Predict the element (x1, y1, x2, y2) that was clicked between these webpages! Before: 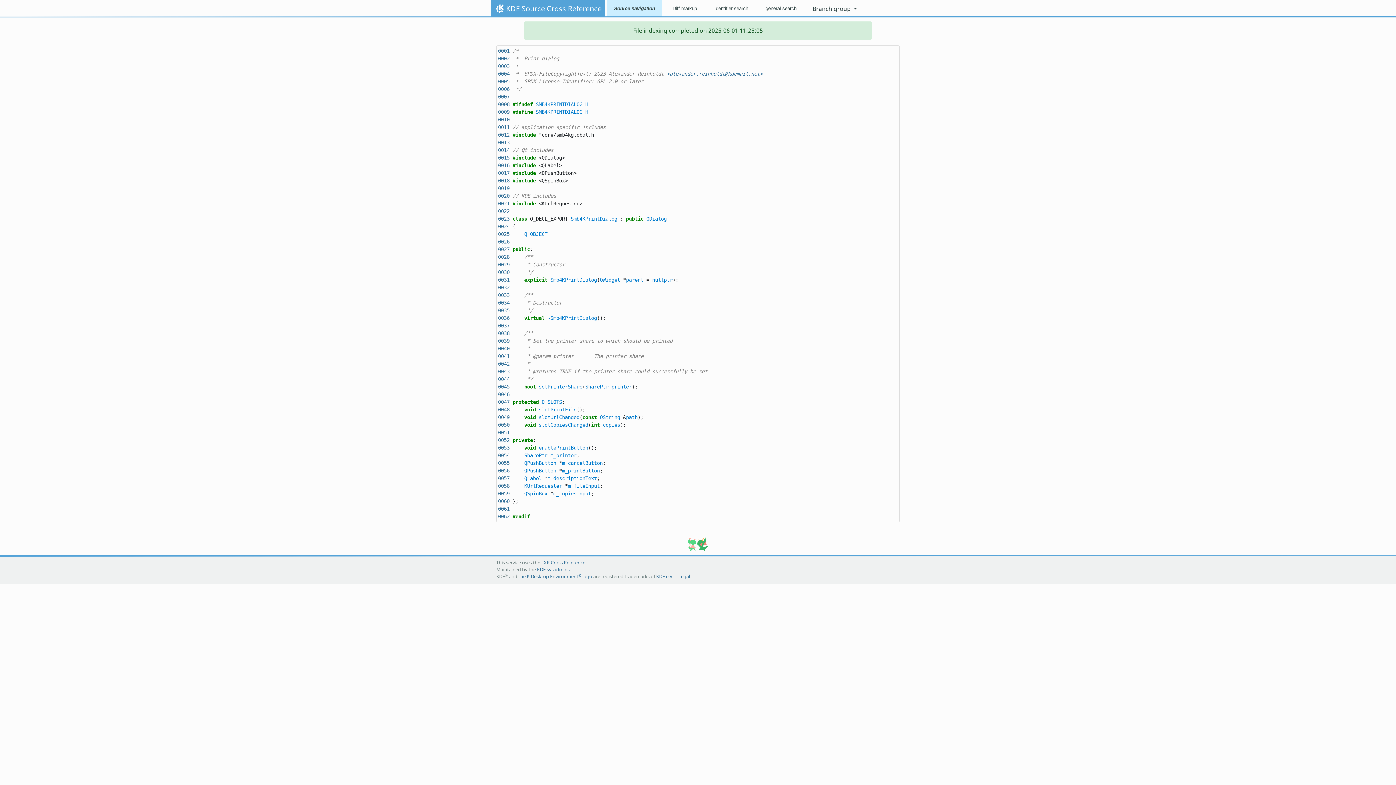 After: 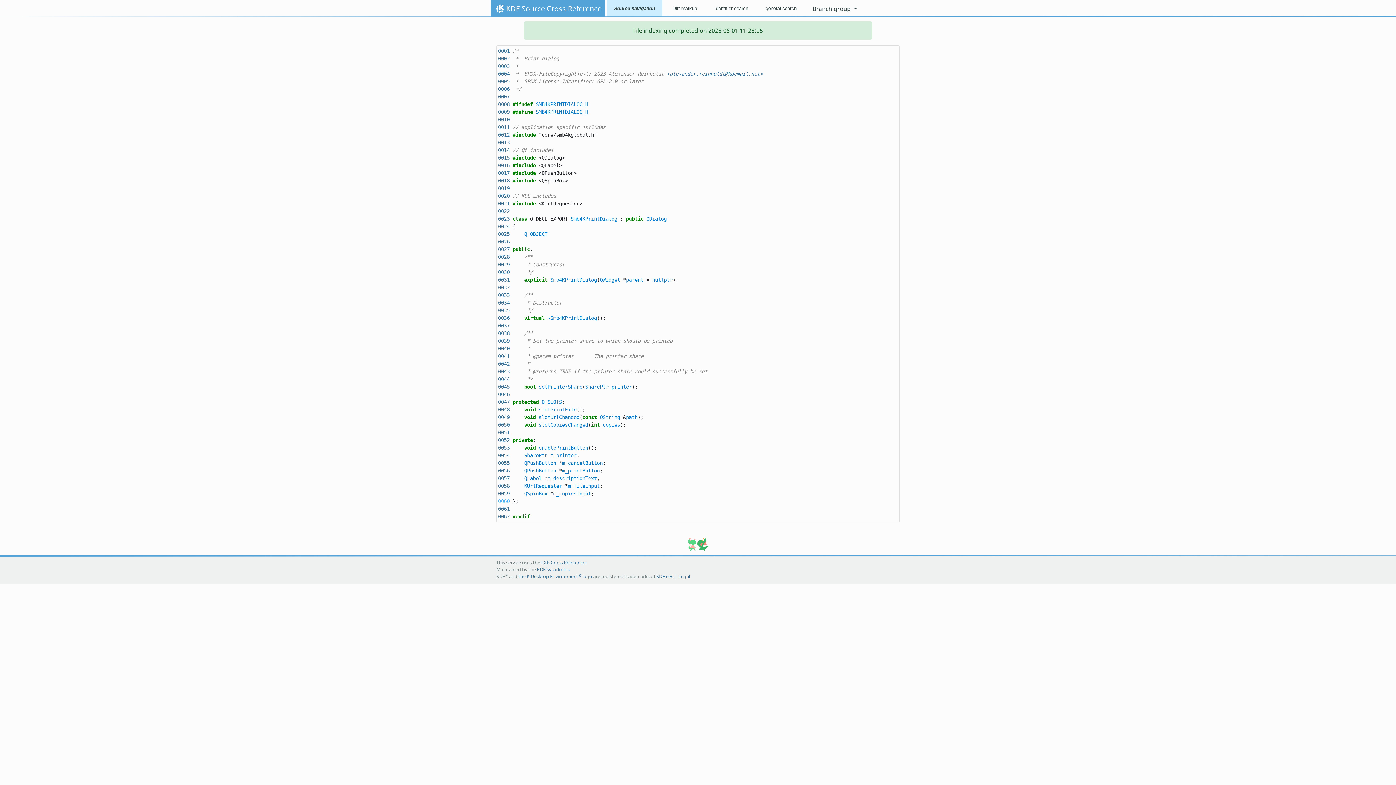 Action: bbox: (498, 498, 509, 504) label: 0060